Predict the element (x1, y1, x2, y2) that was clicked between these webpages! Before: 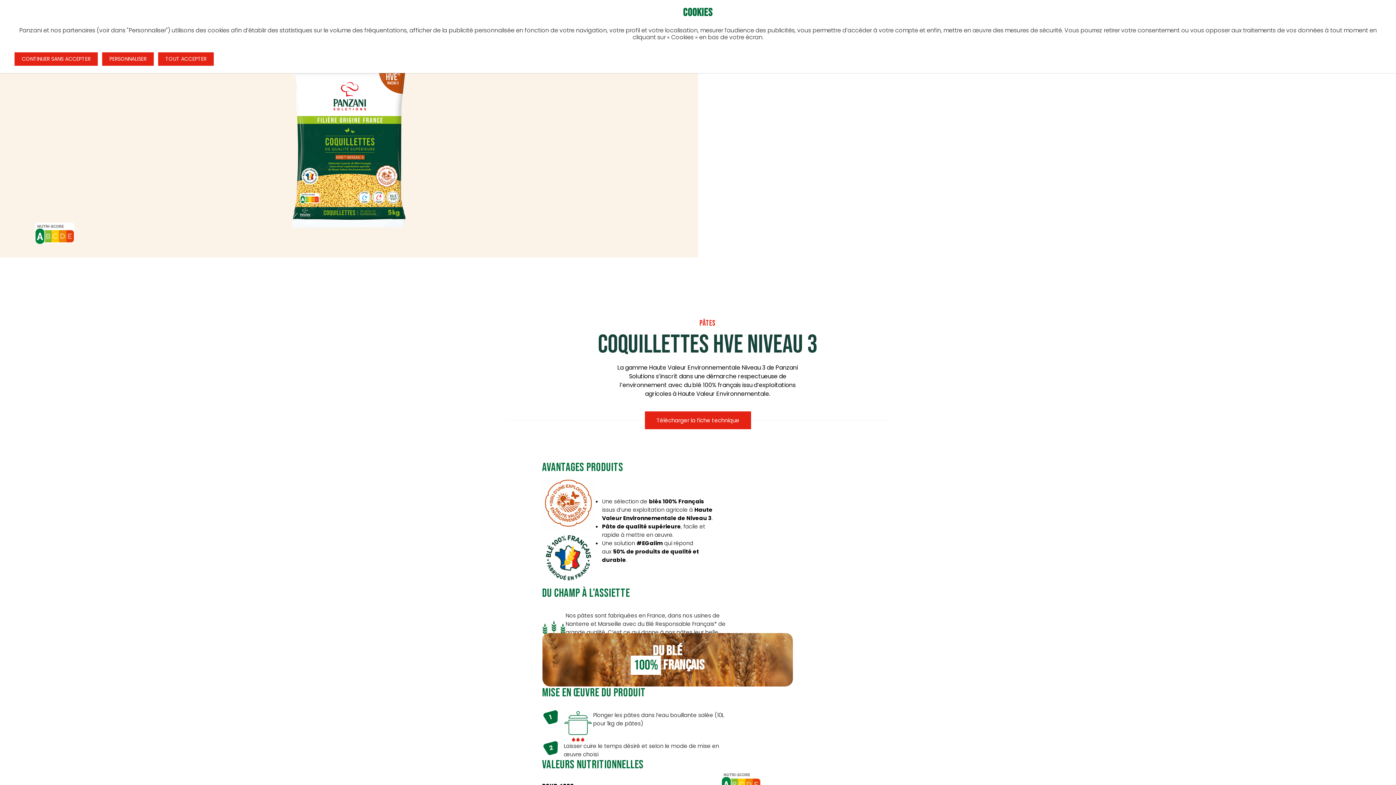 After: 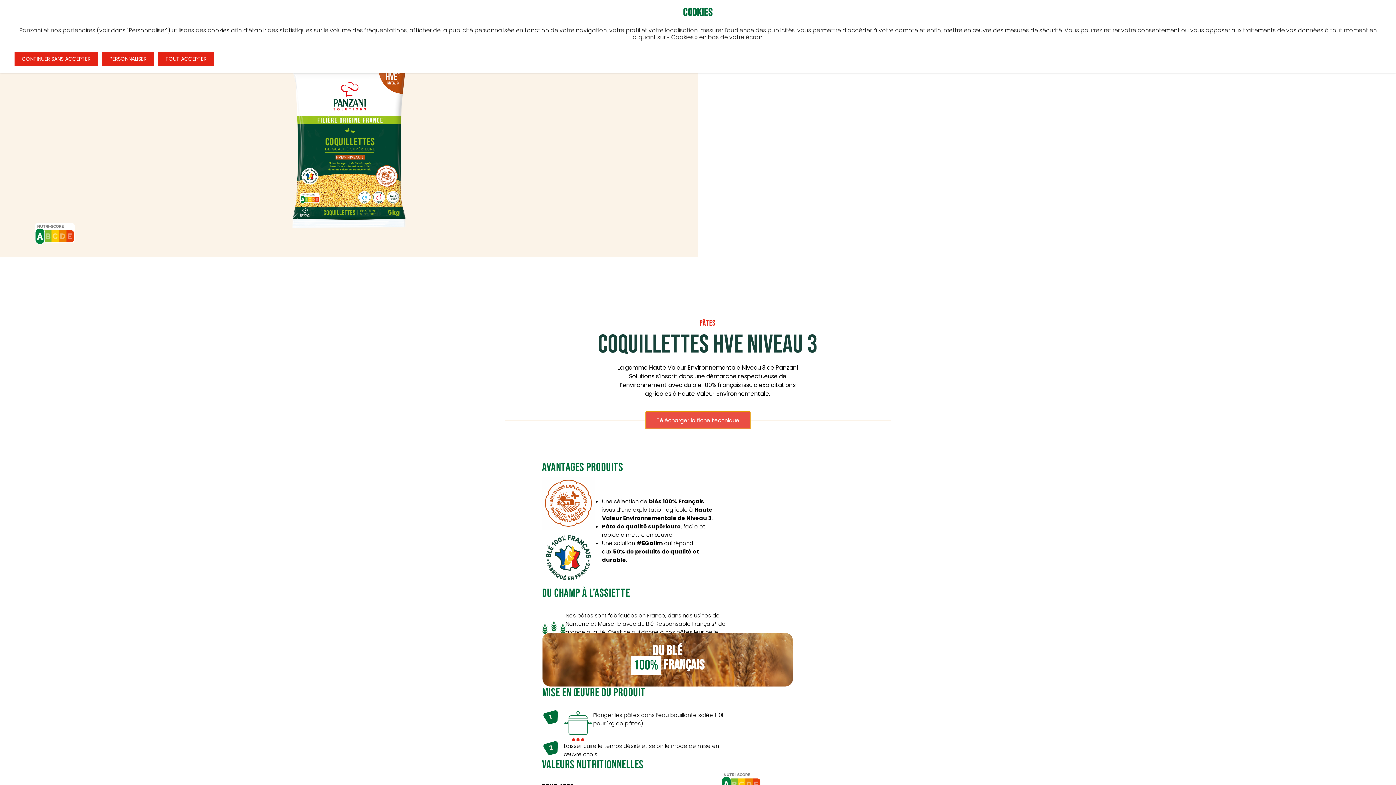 Action: label: Télécharger la fiche technique bbox: (645, 411, 751, 429)